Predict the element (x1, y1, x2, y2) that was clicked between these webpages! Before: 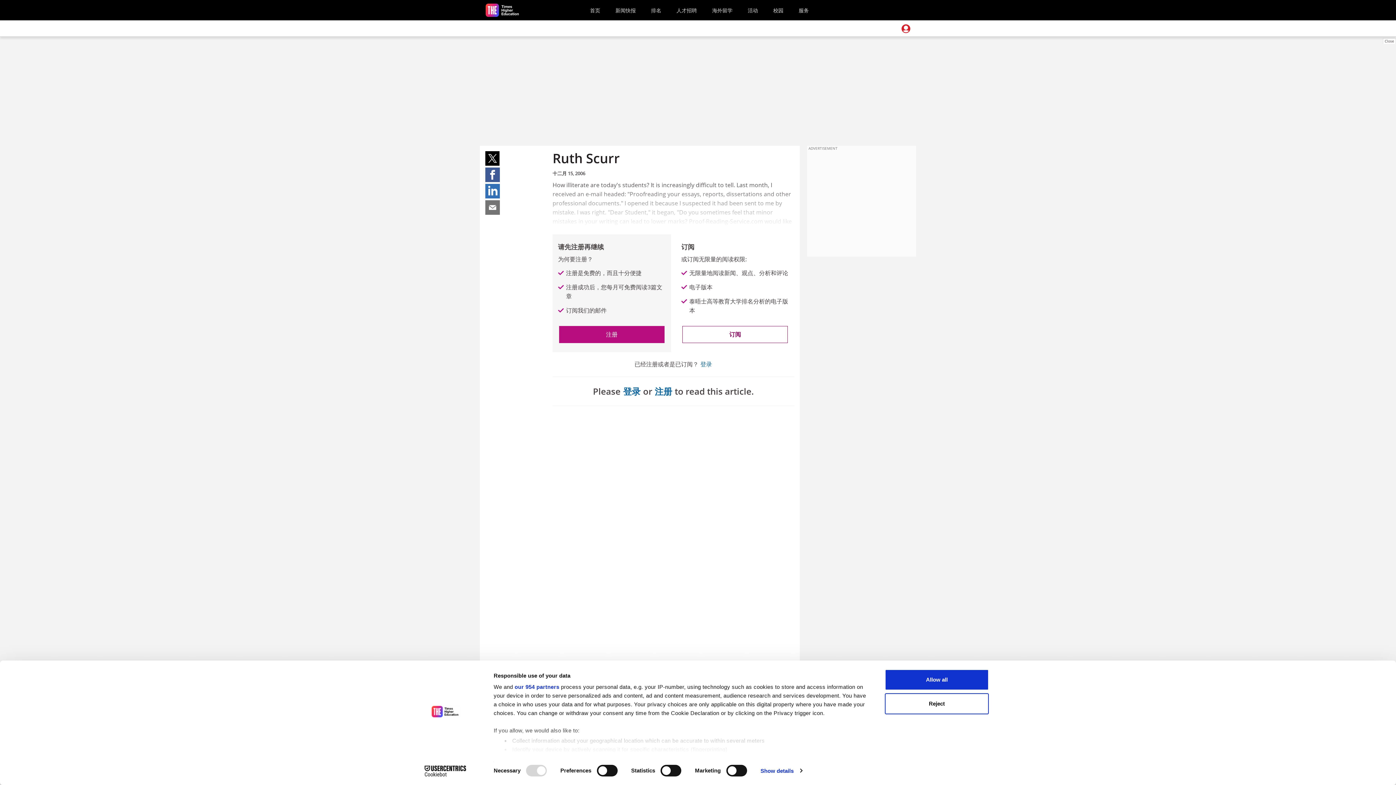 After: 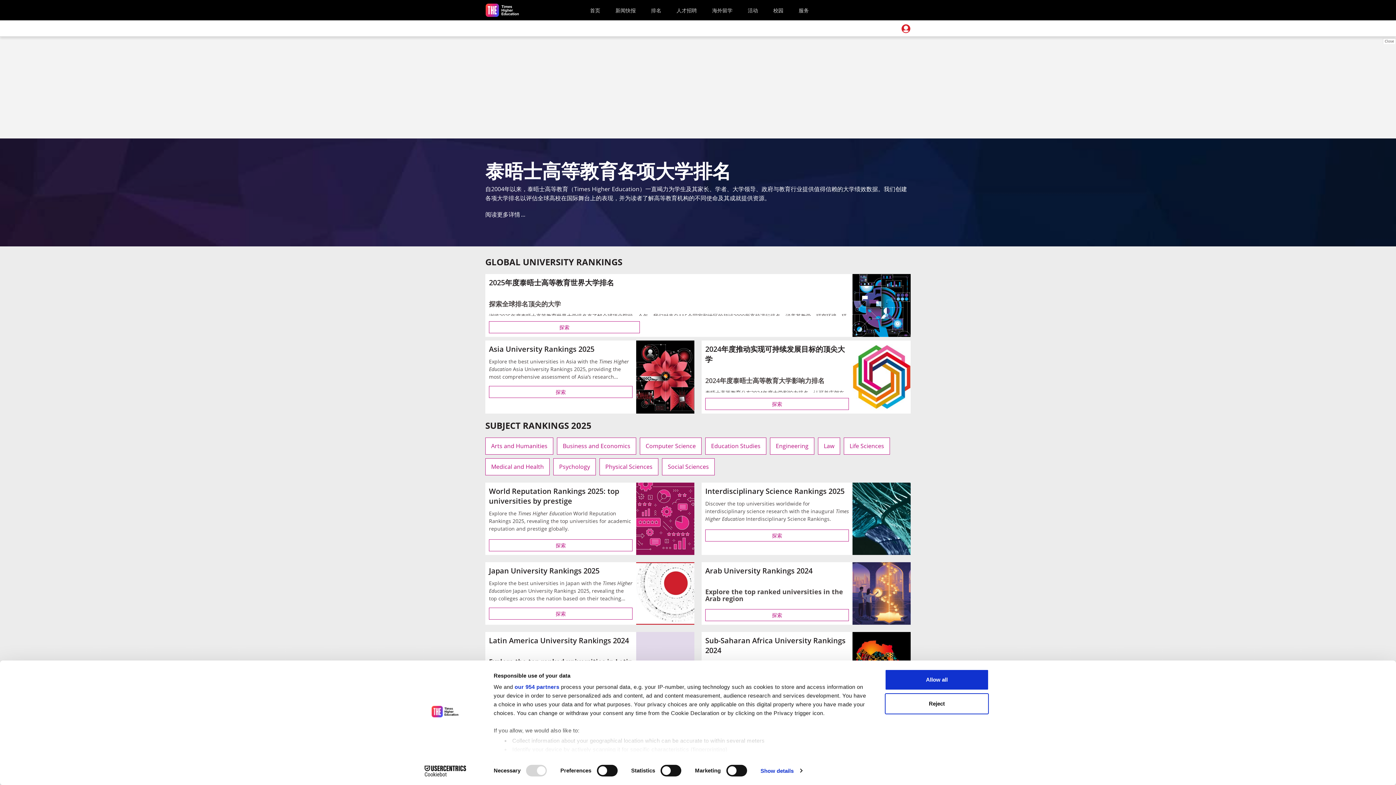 Action: label: 排名 bbox: (648, 1, 664, 19)